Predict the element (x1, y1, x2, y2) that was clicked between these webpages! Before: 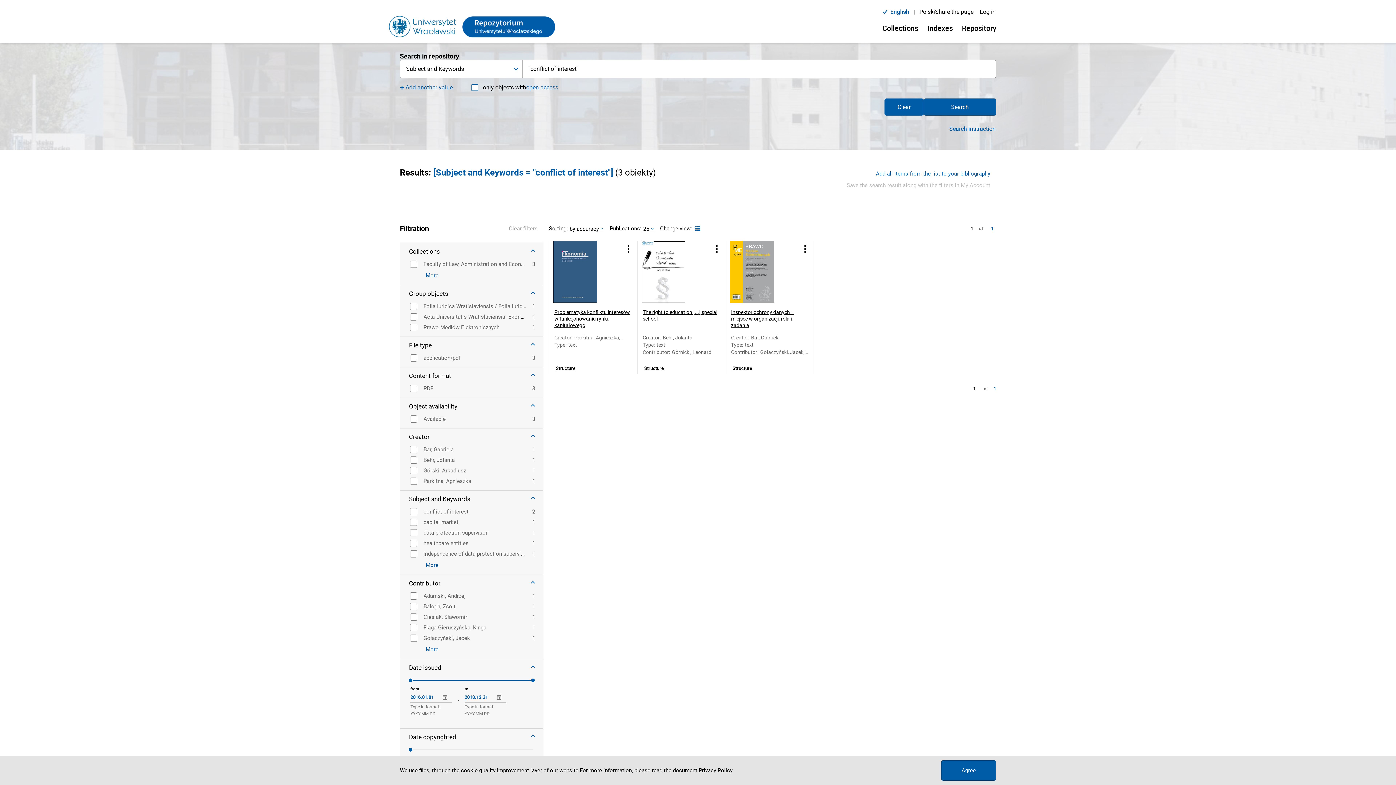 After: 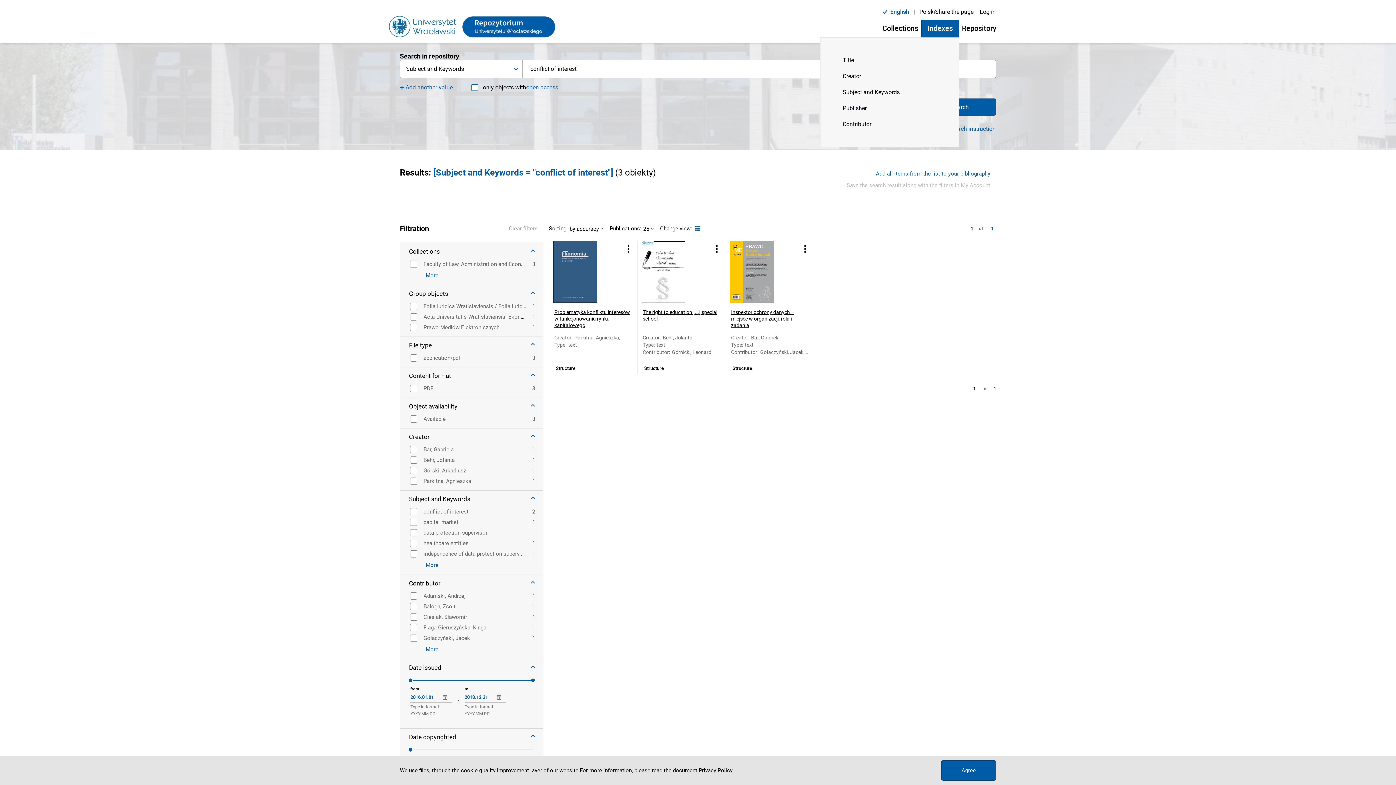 Action: label: Indexes bbox: (921, 19, 959, 37)